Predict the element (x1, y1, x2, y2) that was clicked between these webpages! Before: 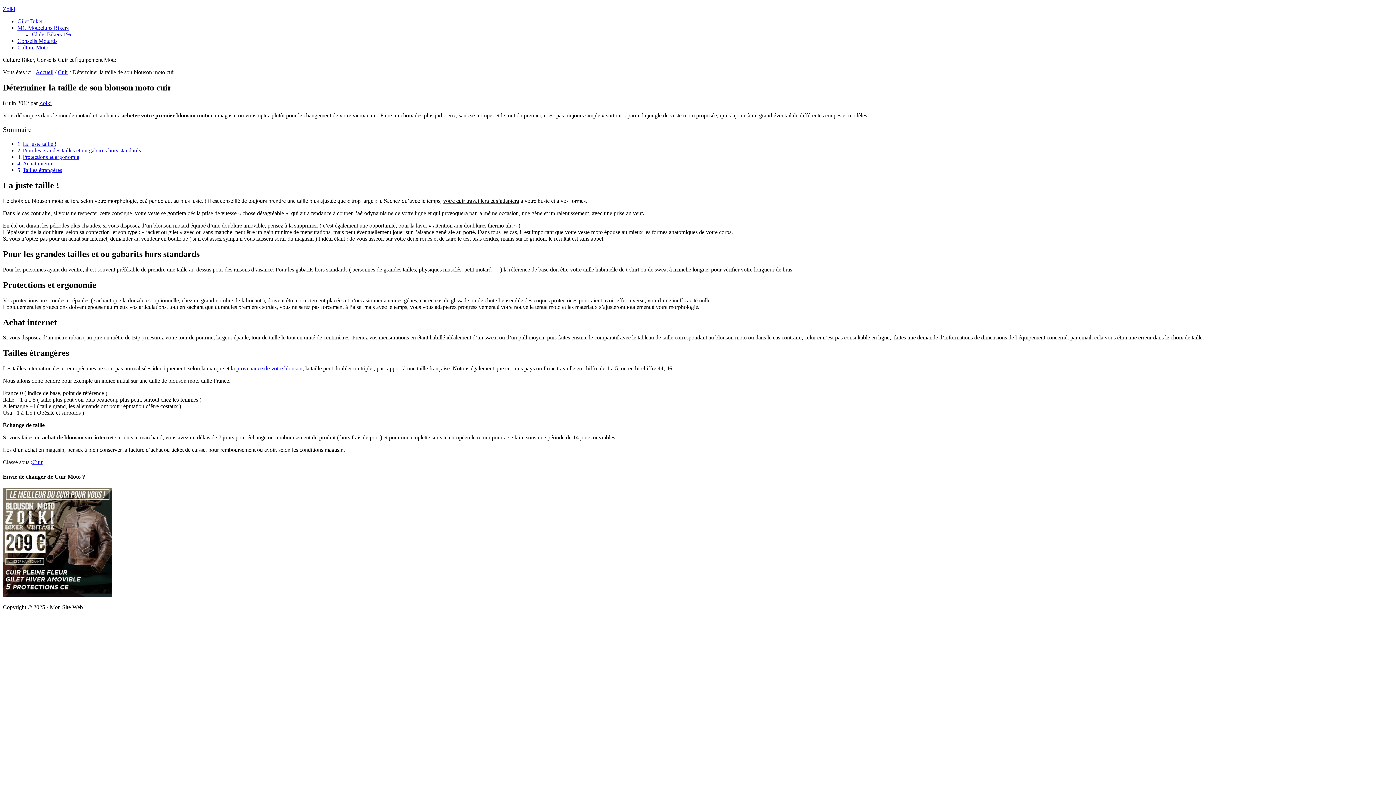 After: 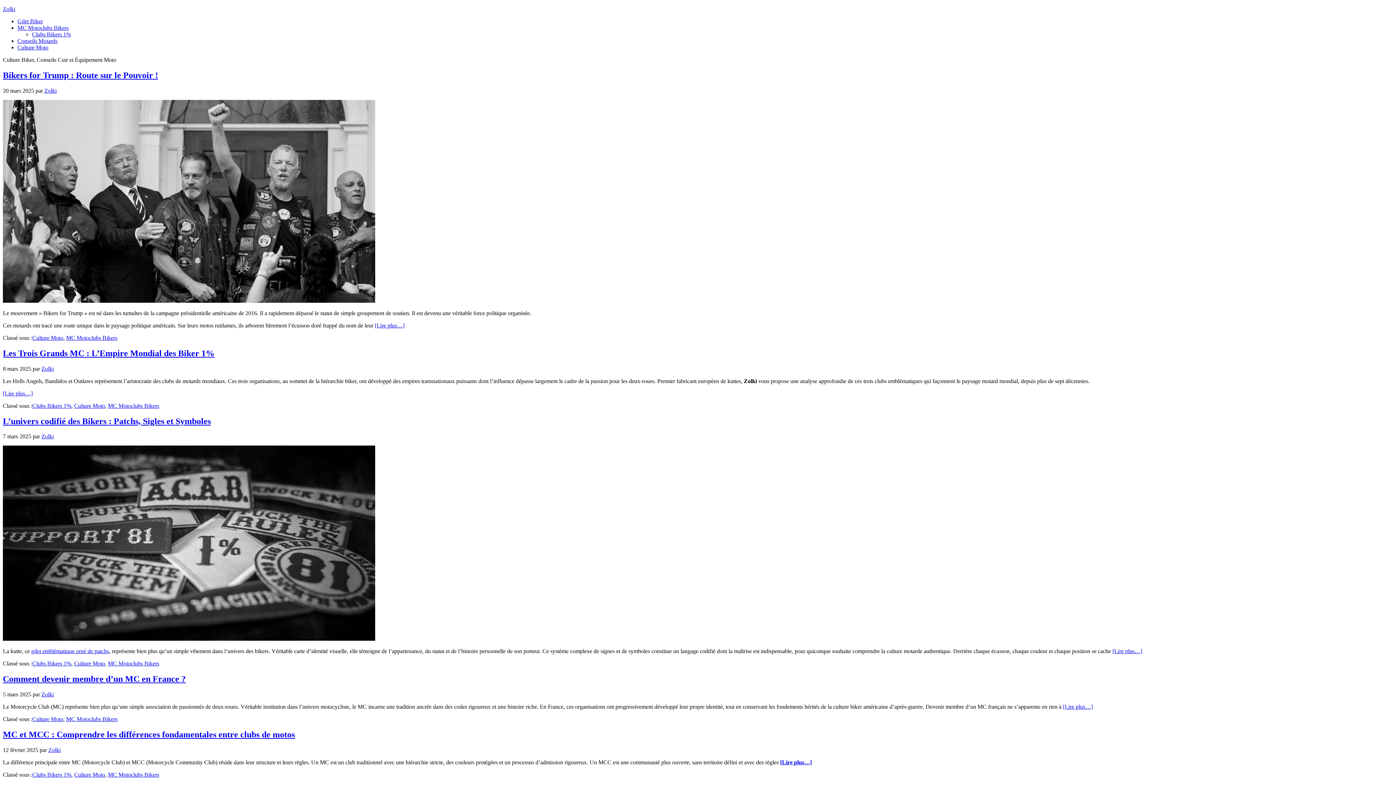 Action: bbox: (17, 44, 48, 50) label: Culture Moto